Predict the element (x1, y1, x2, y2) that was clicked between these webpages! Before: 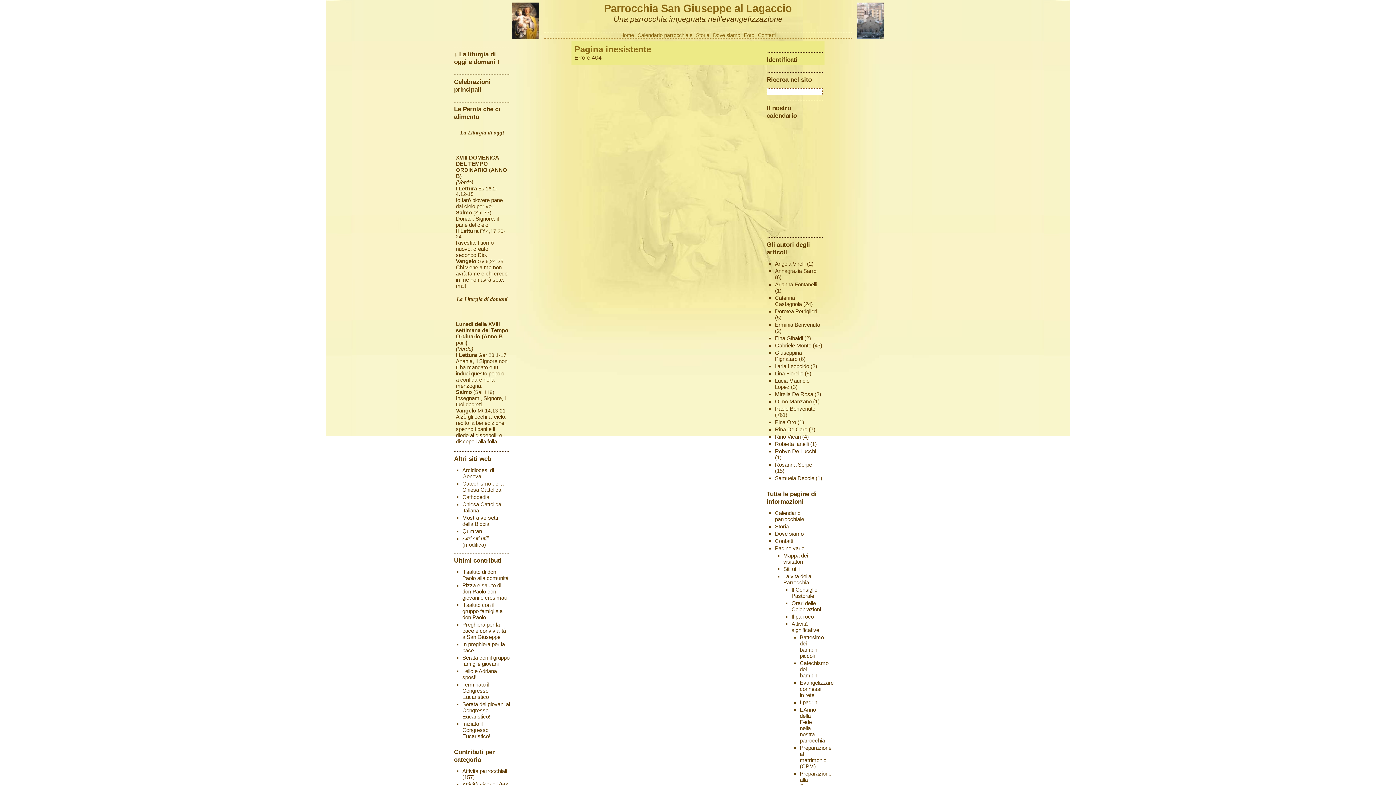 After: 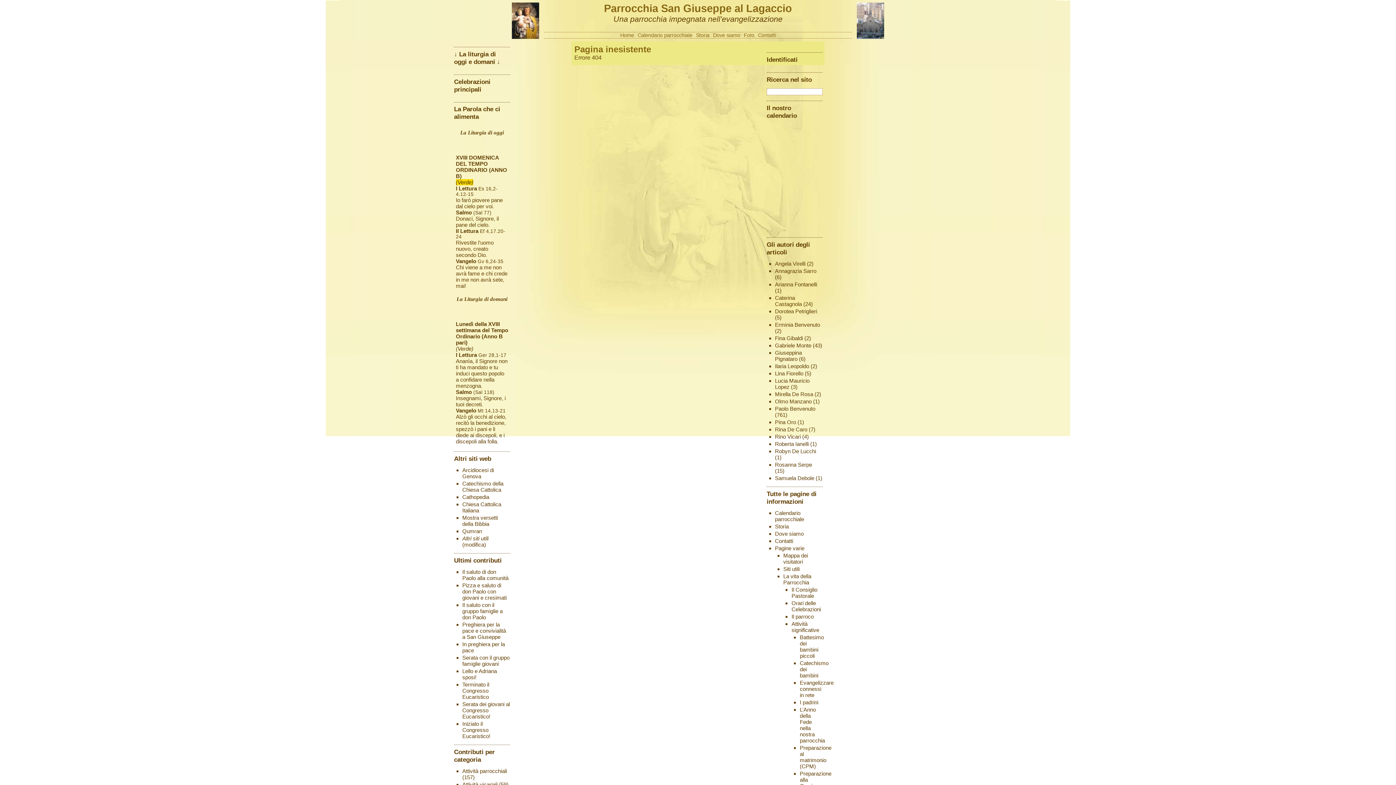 Action: bbox: (456, 179, 473, 185) label: (Verde)